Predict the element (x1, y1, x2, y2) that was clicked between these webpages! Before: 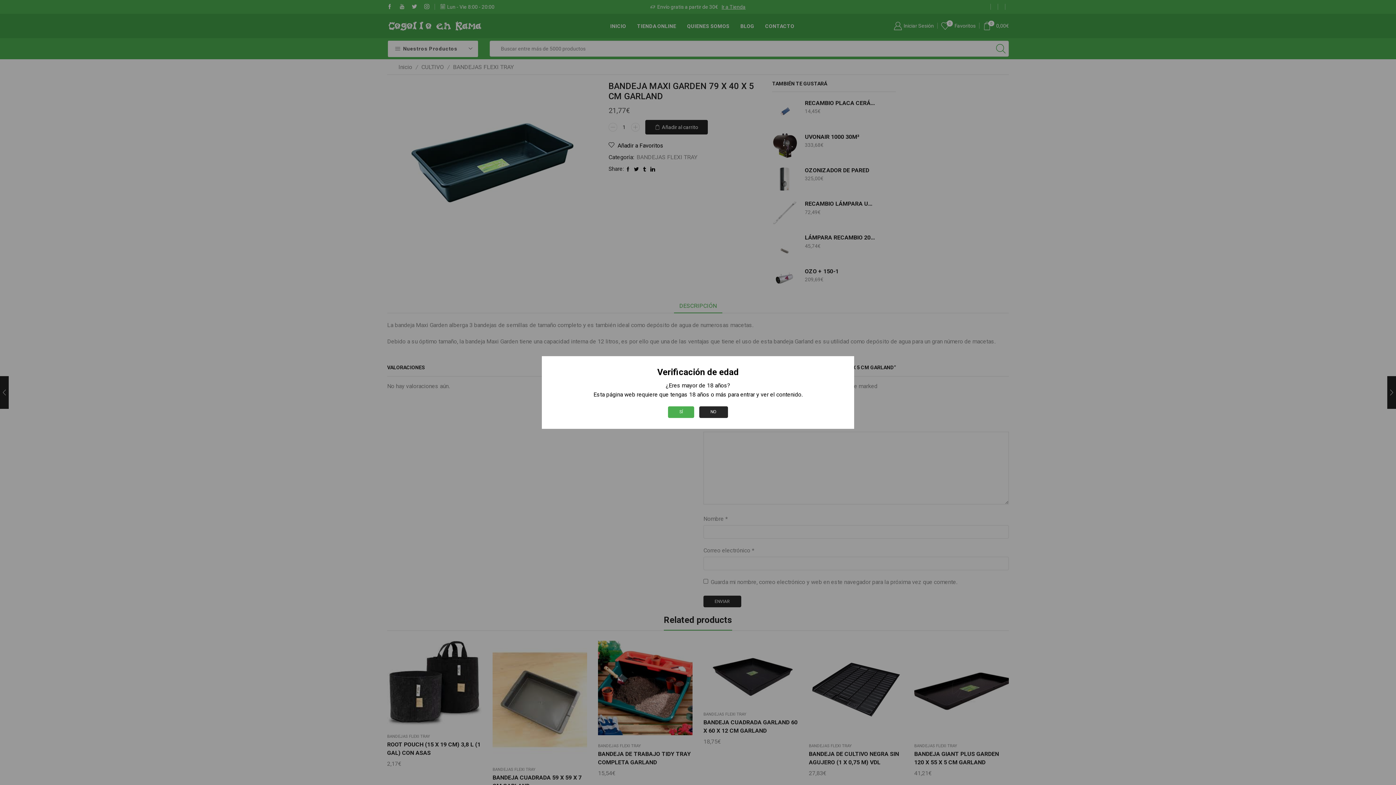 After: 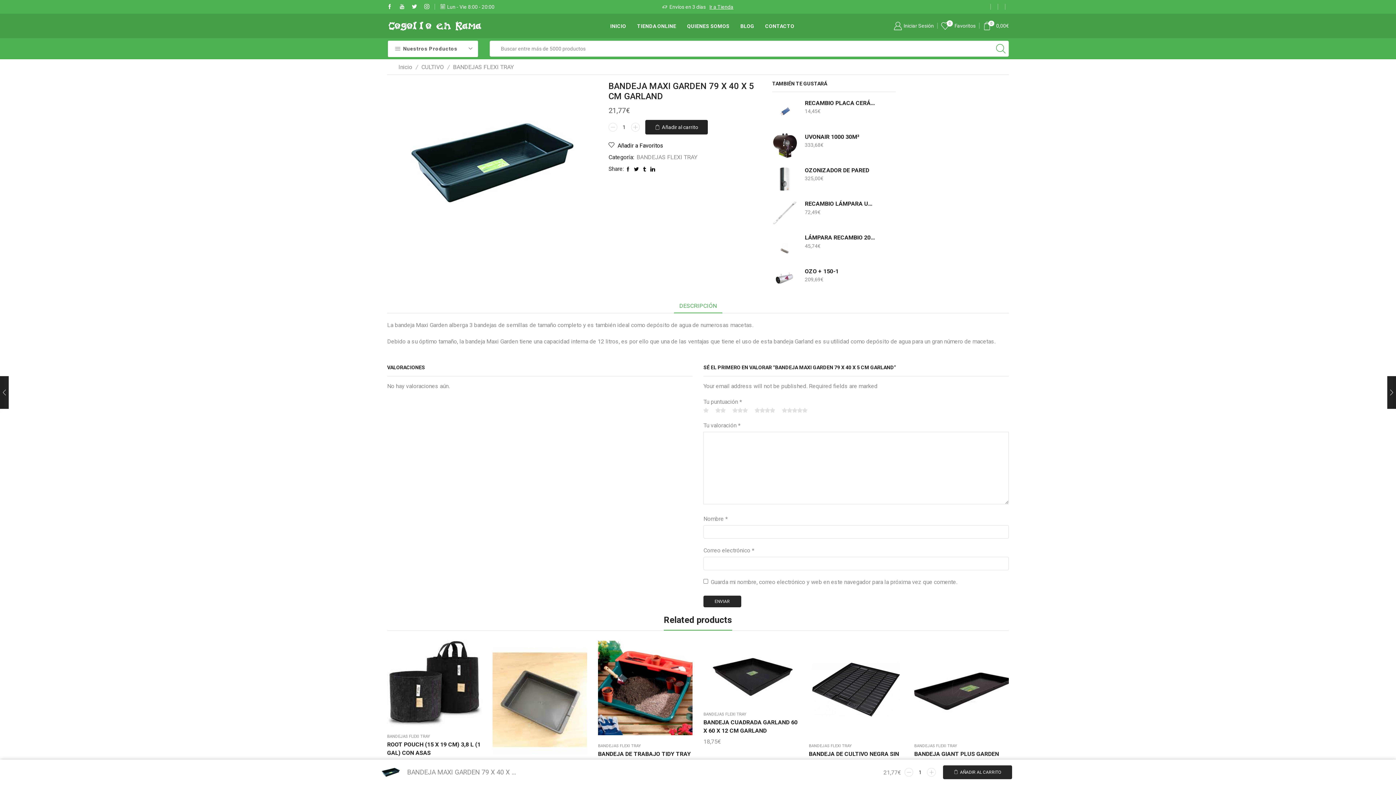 Action: bbox: (668, 406, 694, 418) label: SÍ